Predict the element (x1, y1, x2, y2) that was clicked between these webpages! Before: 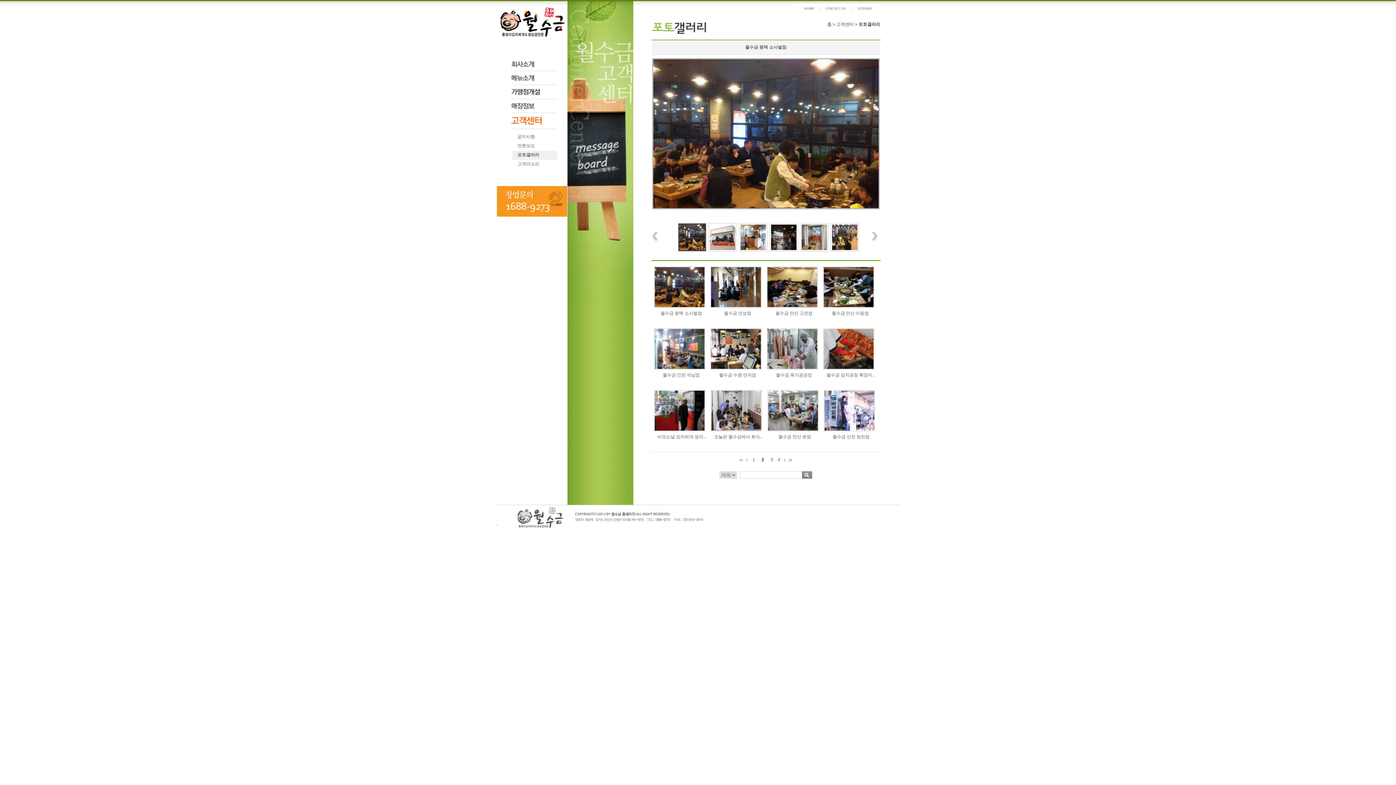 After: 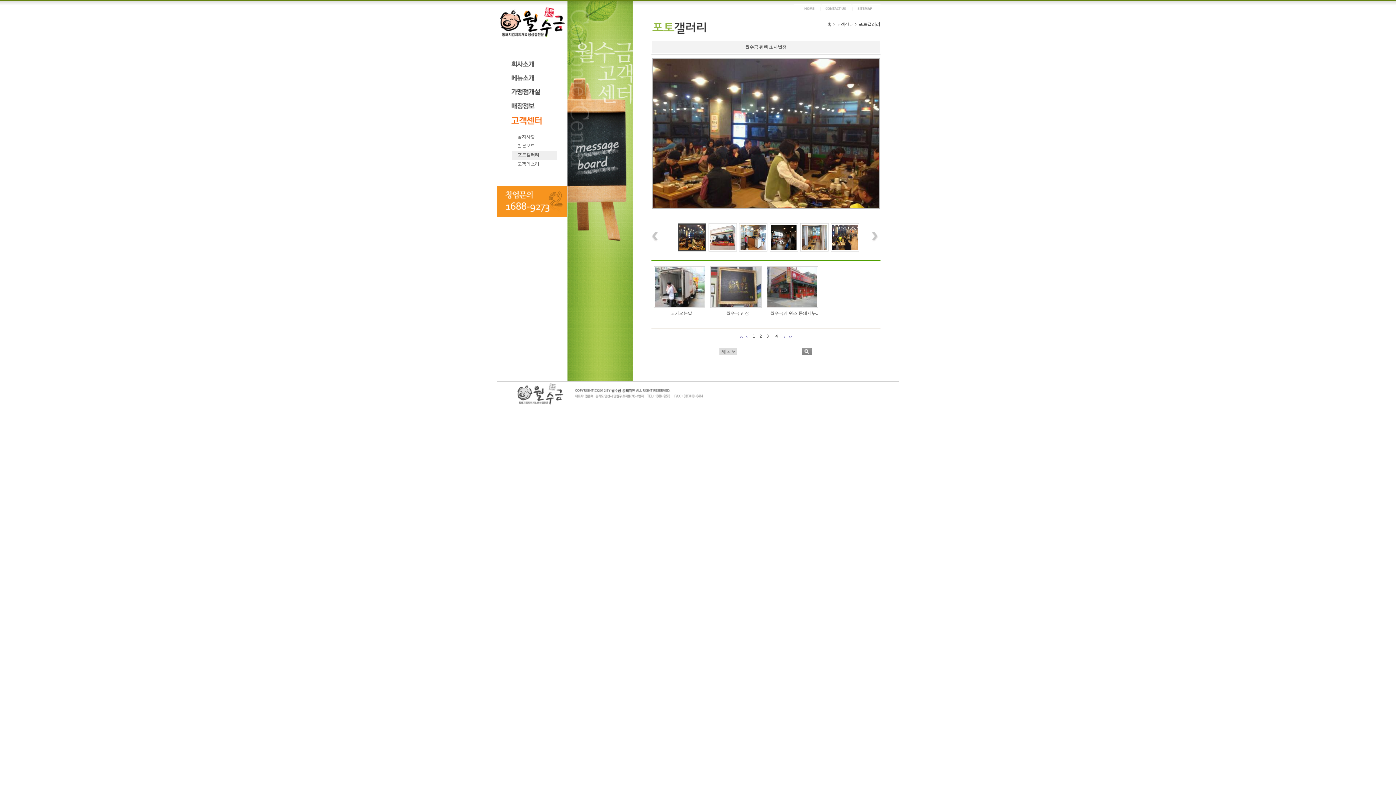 Action: bbox: (774, 456, 783, 463) label: 4